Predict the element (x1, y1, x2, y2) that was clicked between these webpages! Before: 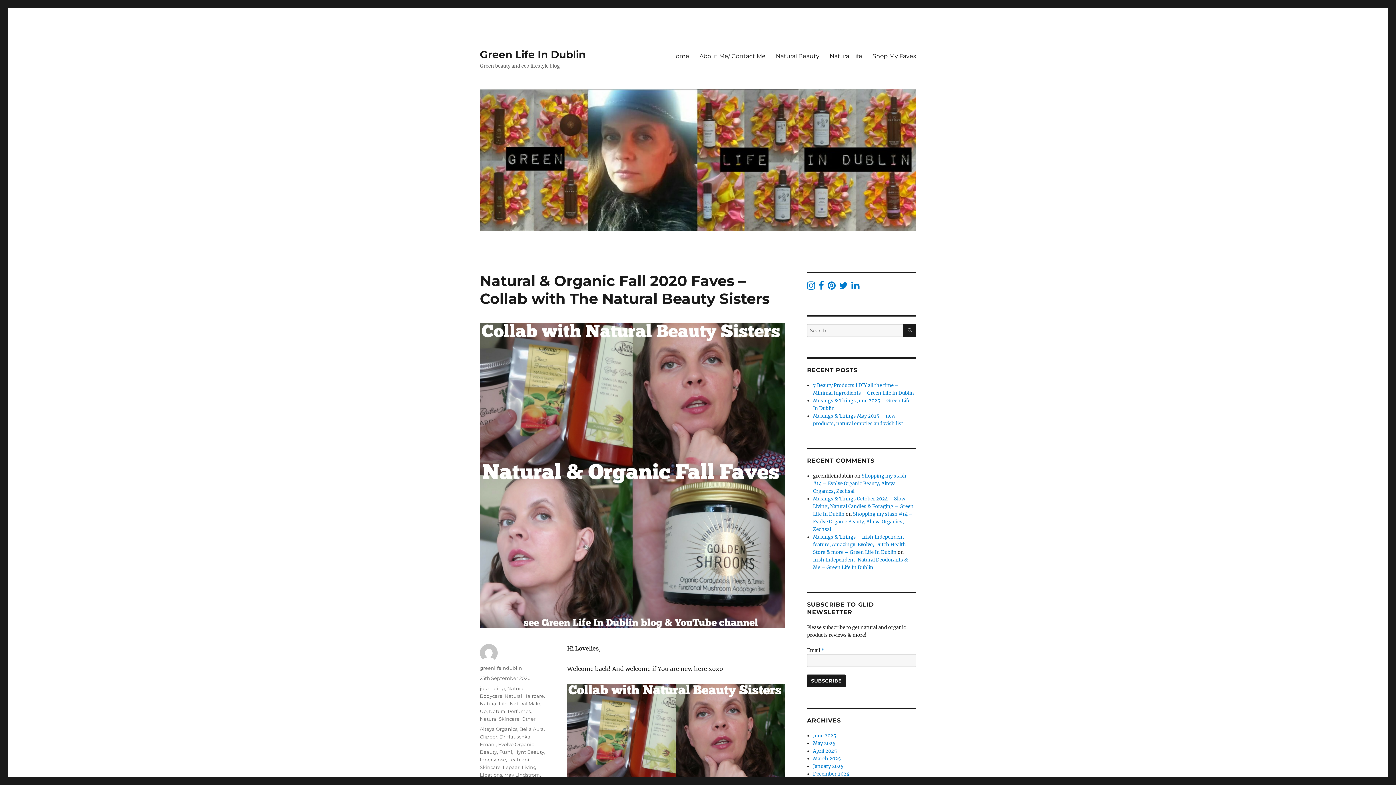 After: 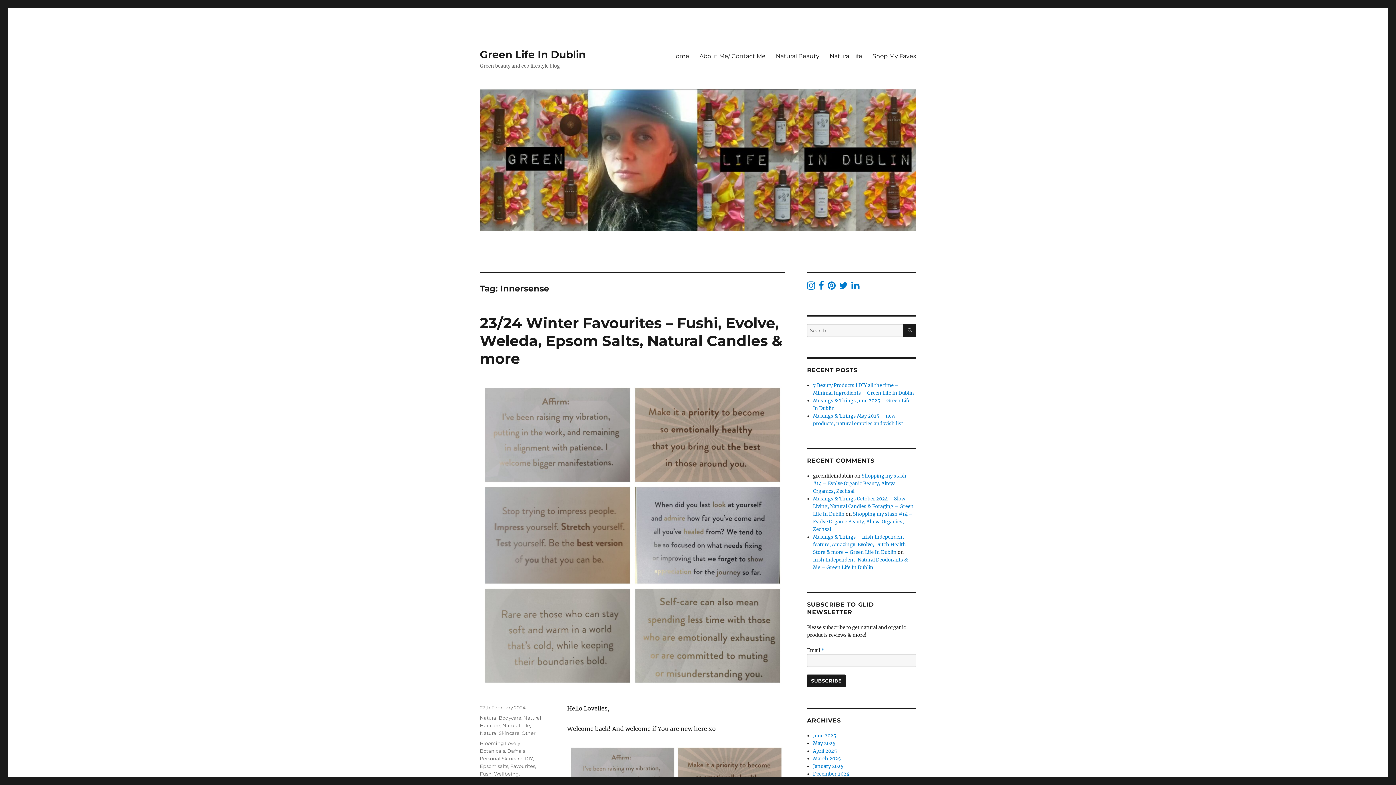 Action: bbox: (480, 757, 506, 762) label: Innersense